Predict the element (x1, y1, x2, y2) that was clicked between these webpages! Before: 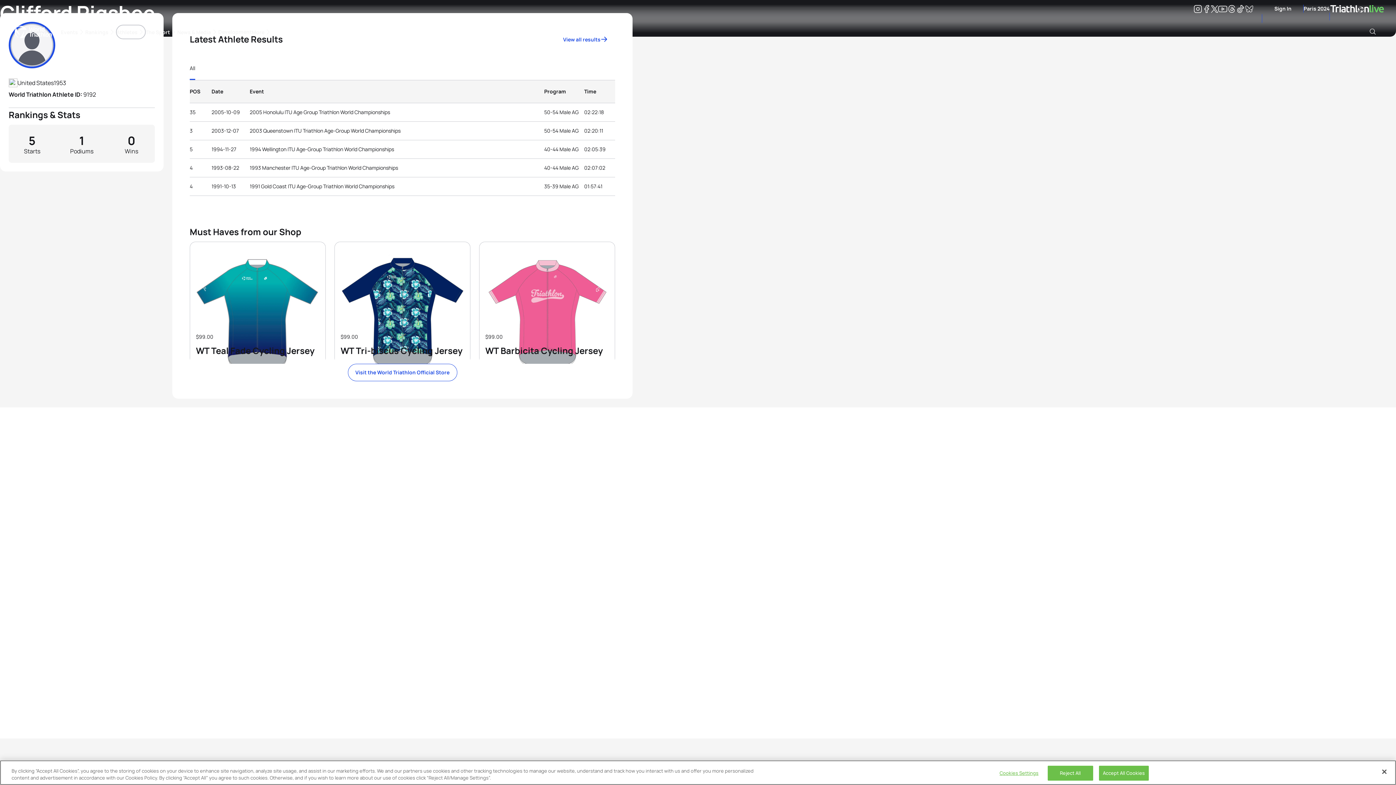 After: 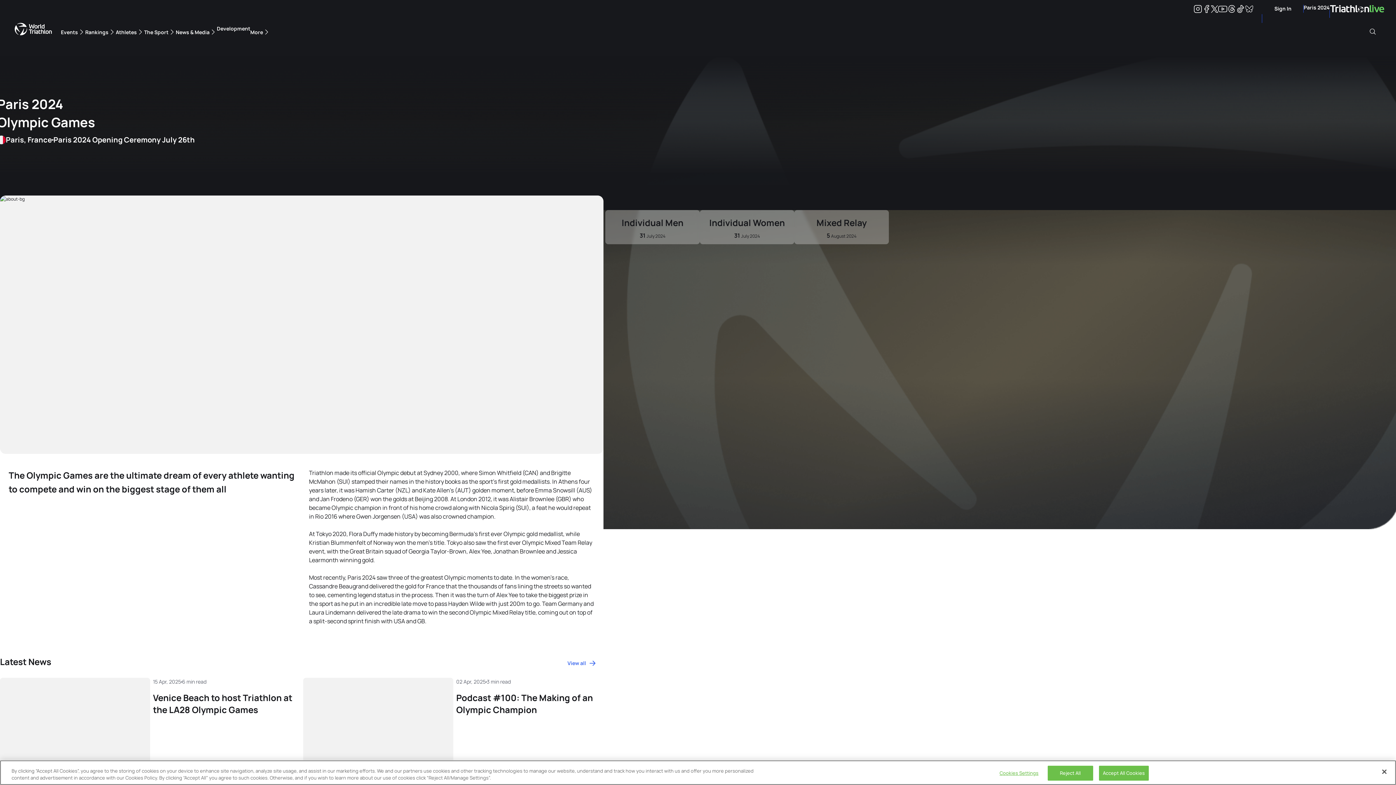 Action: bbox: (1304, 4, 1330, 12) label: Paris 2024